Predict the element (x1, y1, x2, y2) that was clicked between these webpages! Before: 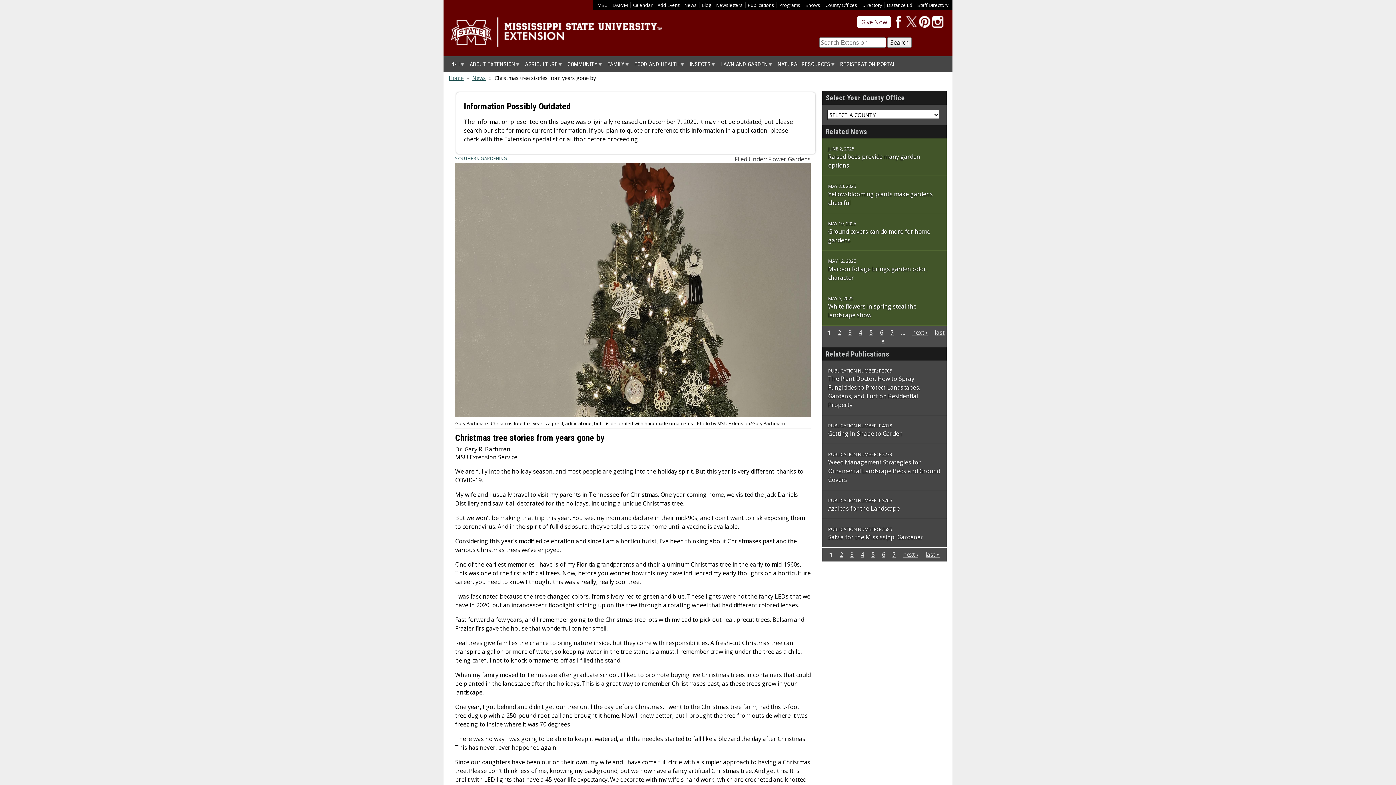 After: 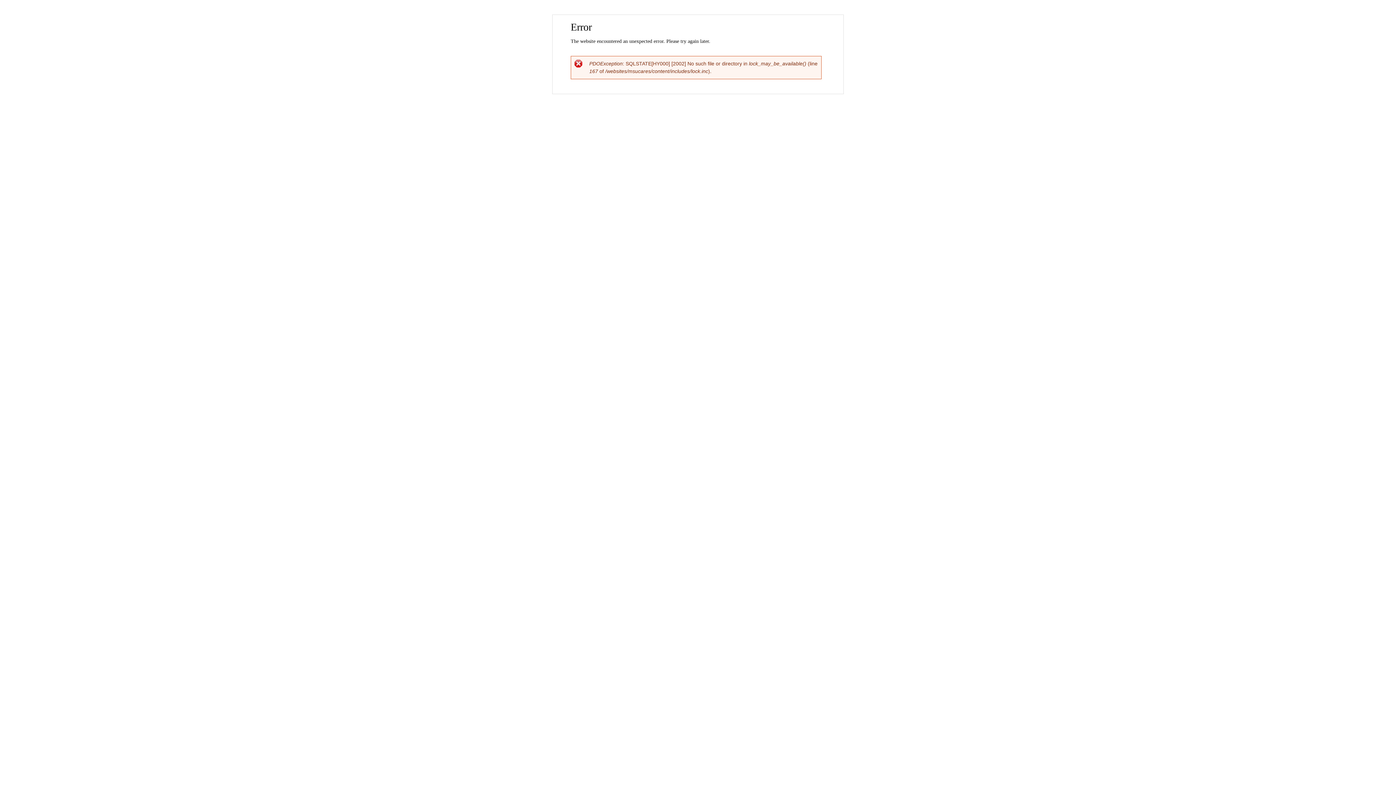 Action: label: Shows bbox: (805, 1, 820, 8)